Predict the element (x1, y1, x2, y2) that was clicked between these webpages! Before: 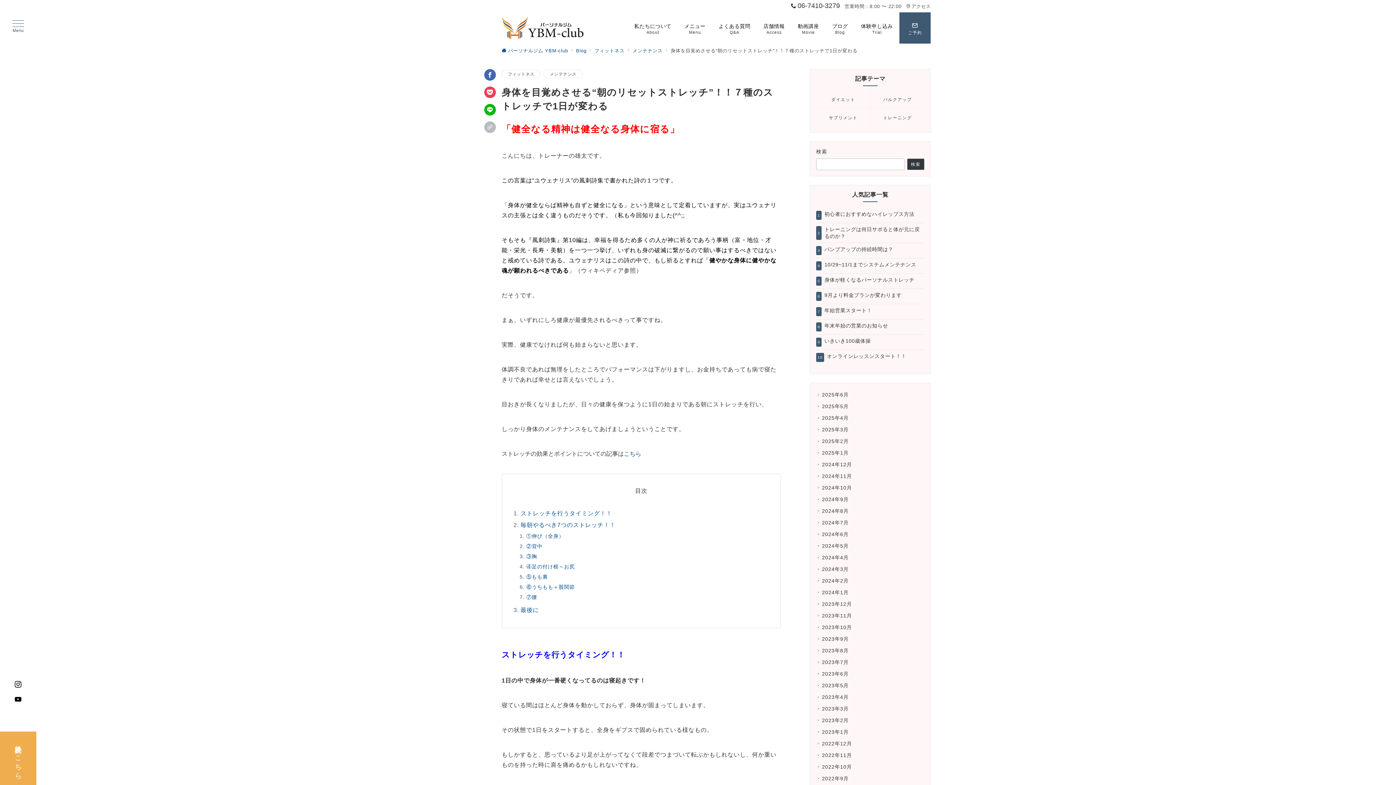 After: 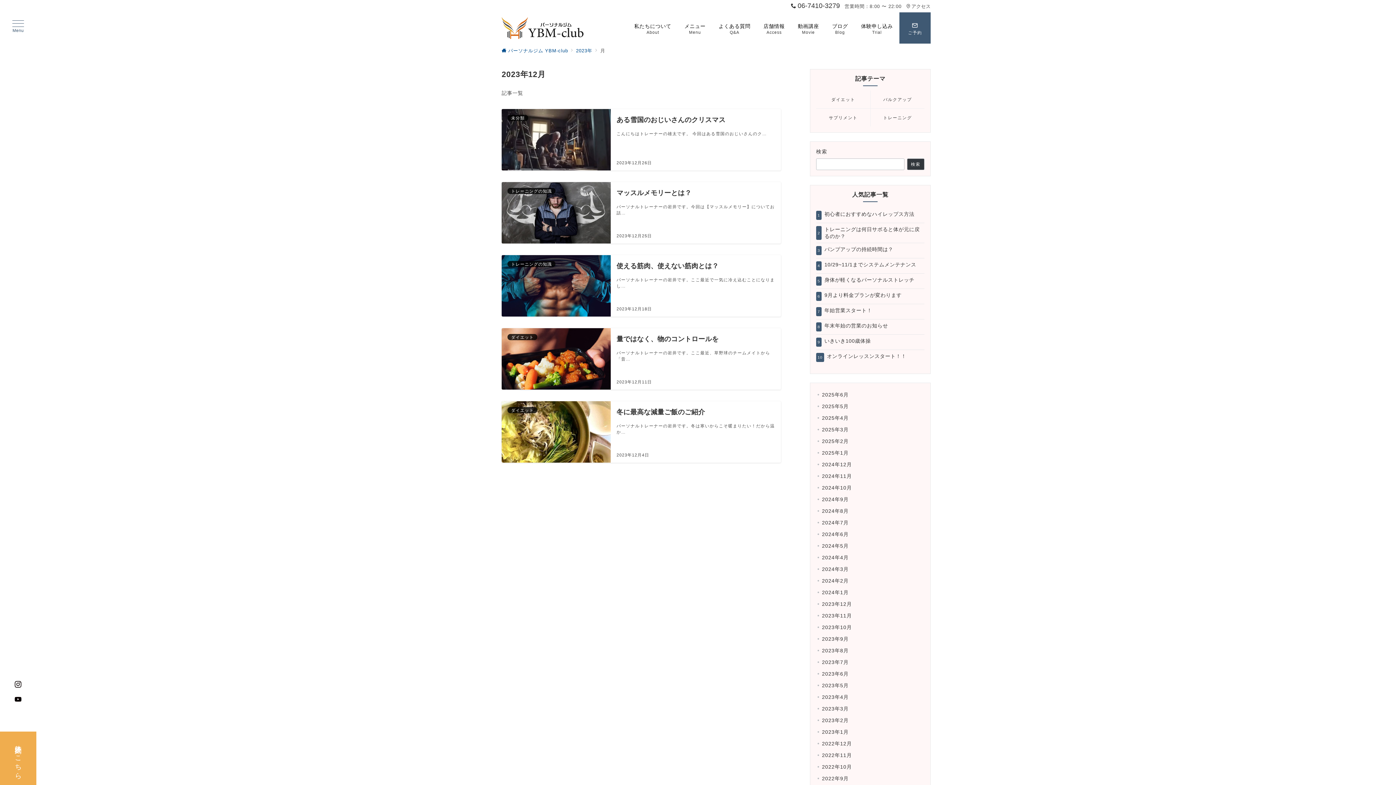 Action: bbox: (822, 598, 924, 610) label: 2023年12月